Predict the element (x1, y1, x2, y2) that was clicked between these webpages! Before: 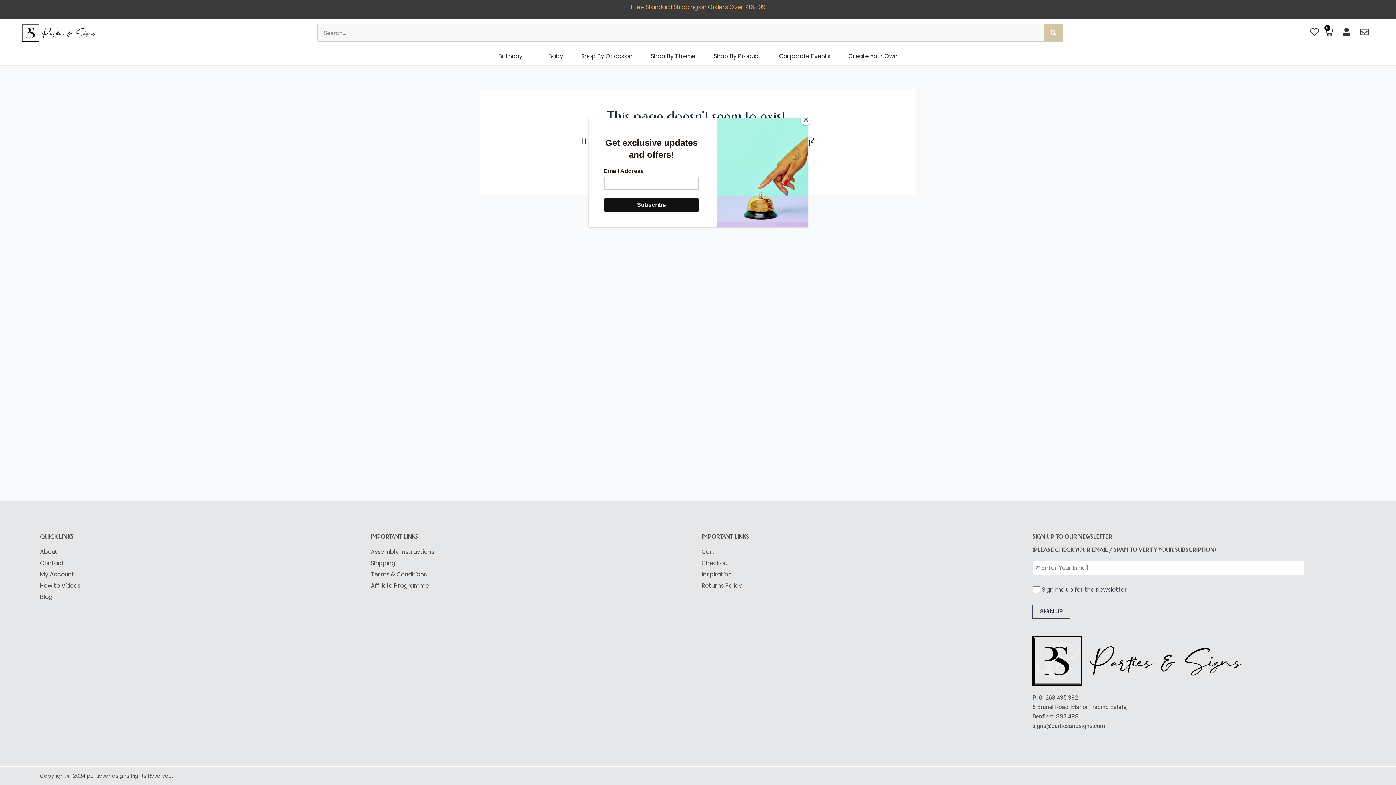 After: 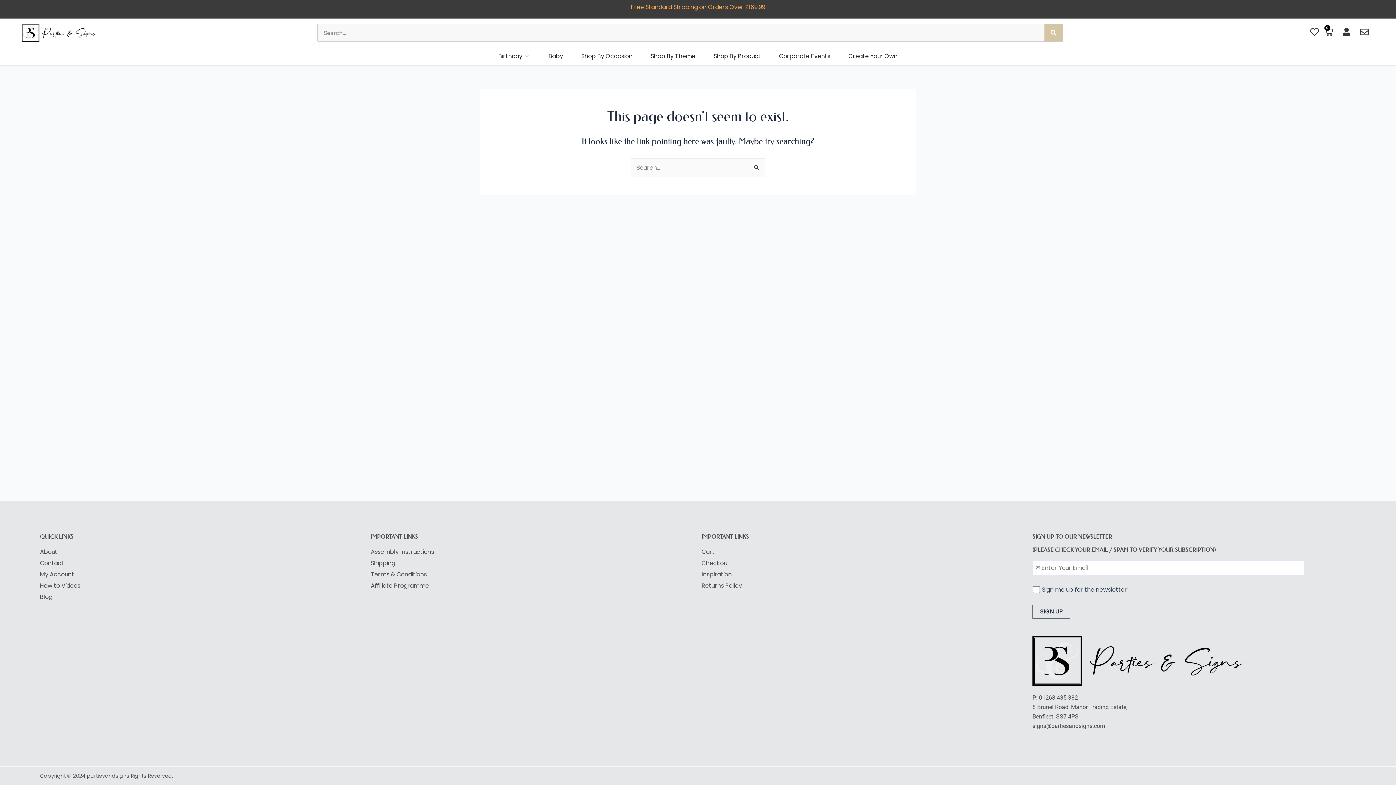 Action: bbox: (800, 114, 811, 125) label: Close